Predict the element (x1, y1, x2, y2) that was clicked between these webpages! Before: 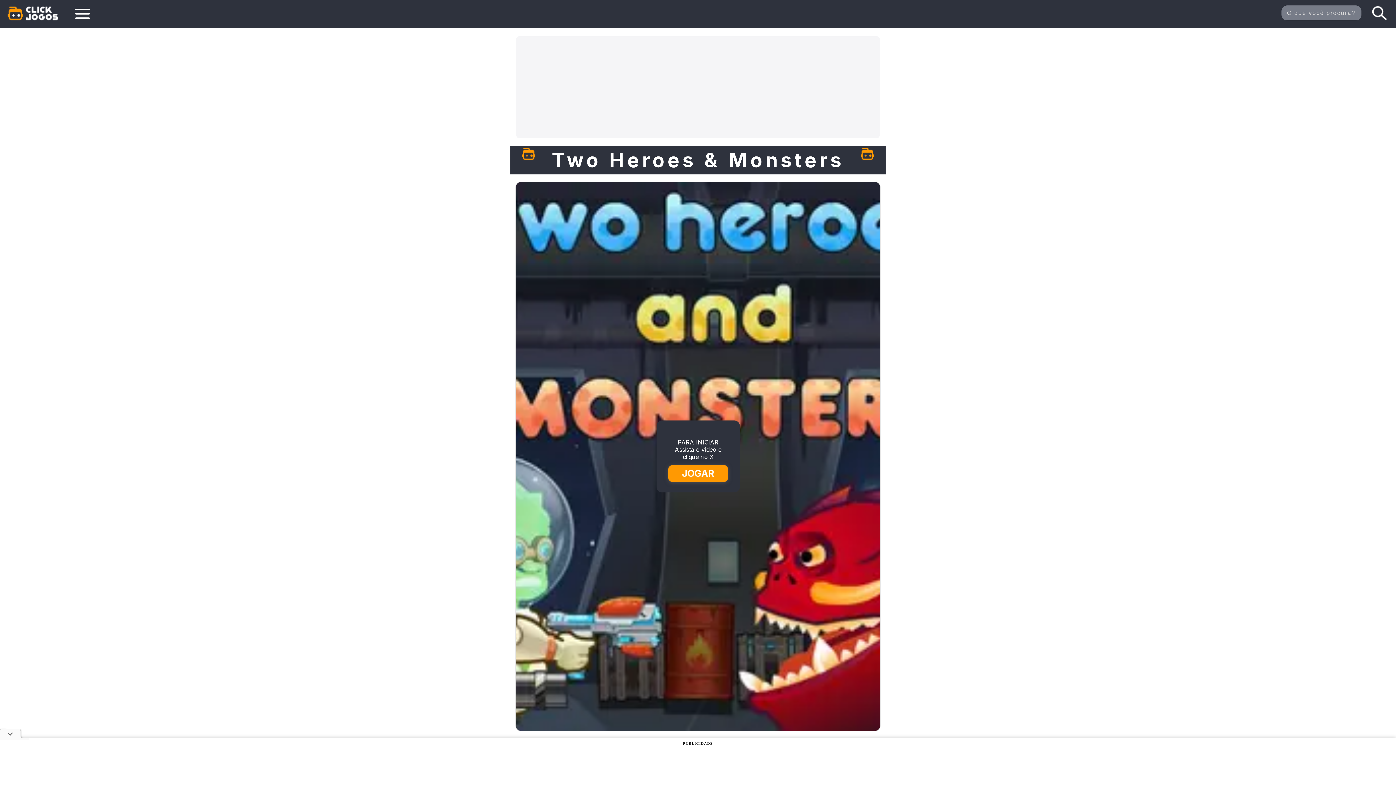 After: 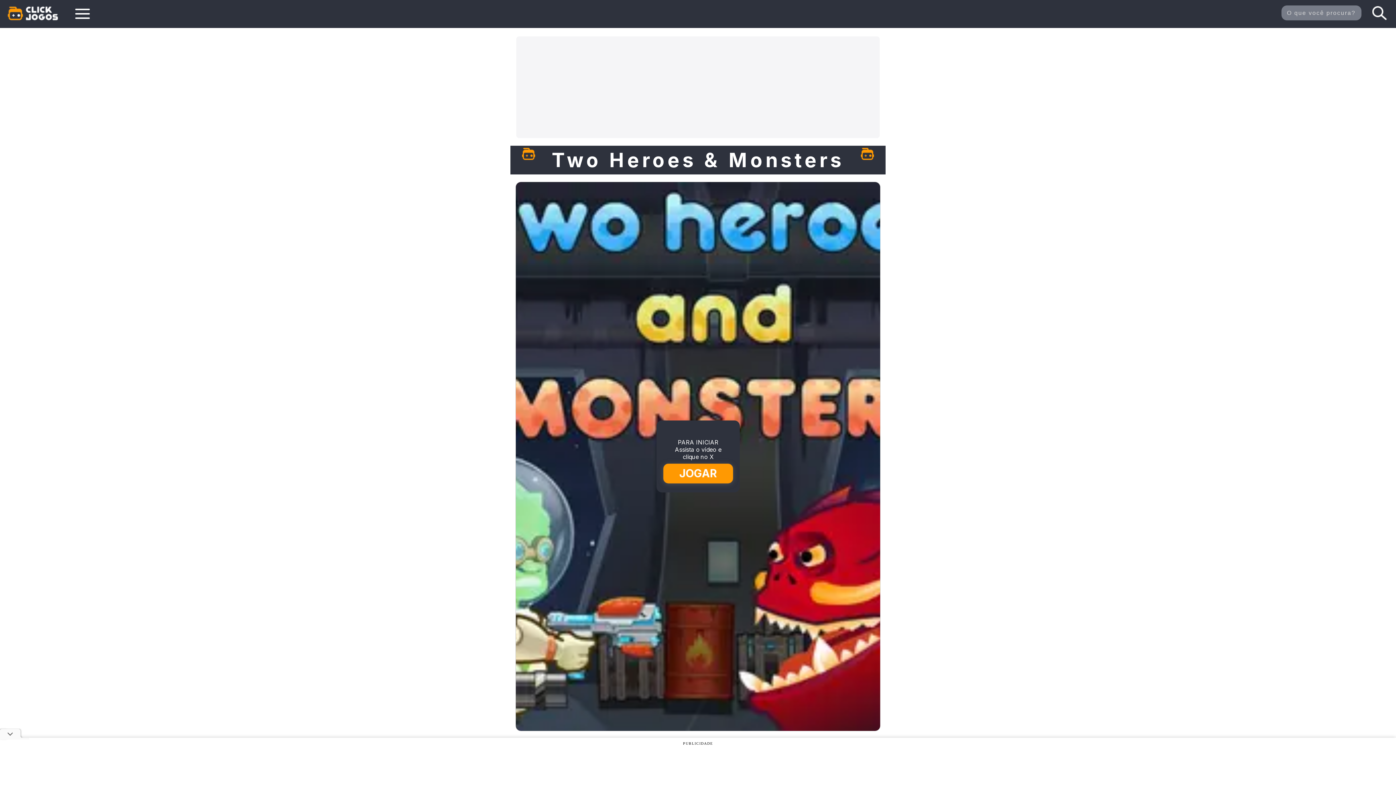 Action: bbox: (1372, 6, 1387, 20)